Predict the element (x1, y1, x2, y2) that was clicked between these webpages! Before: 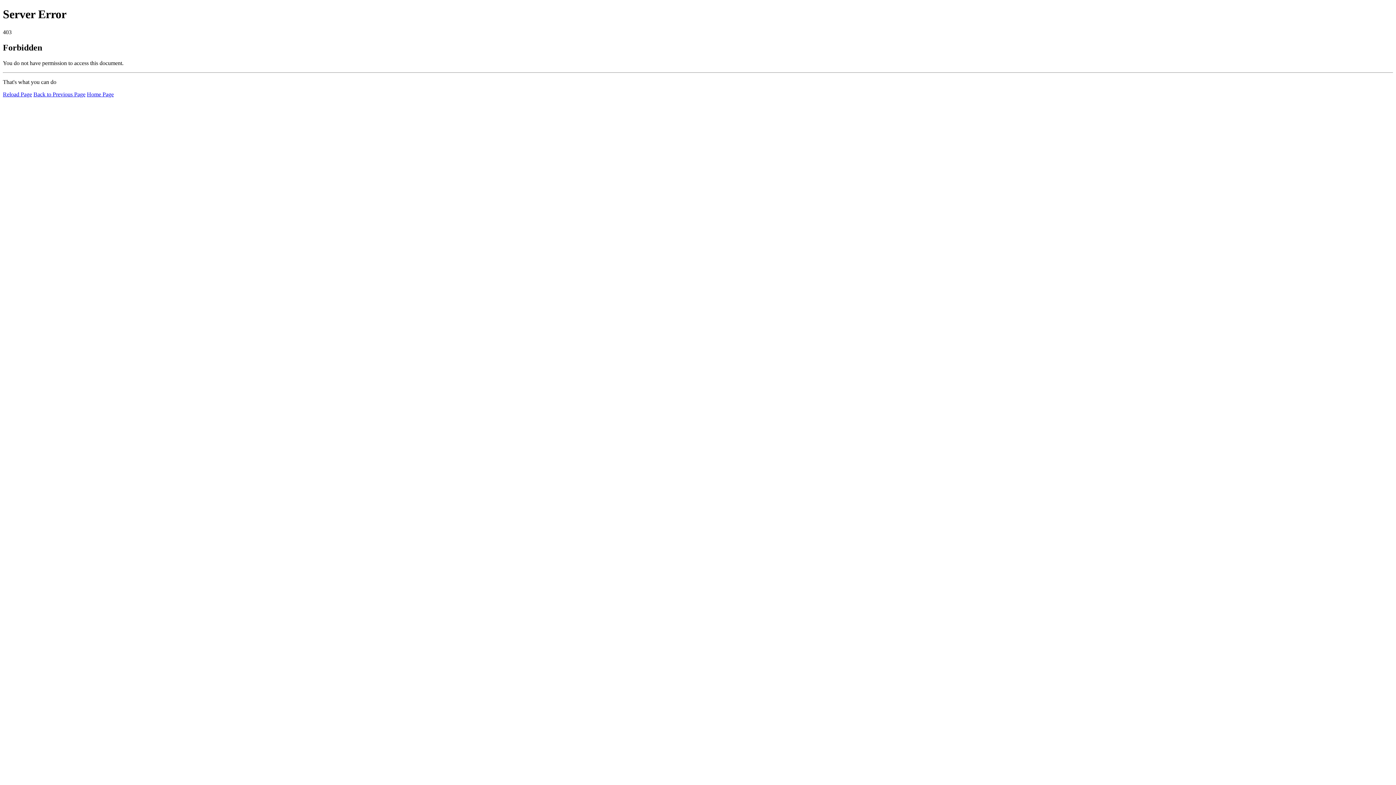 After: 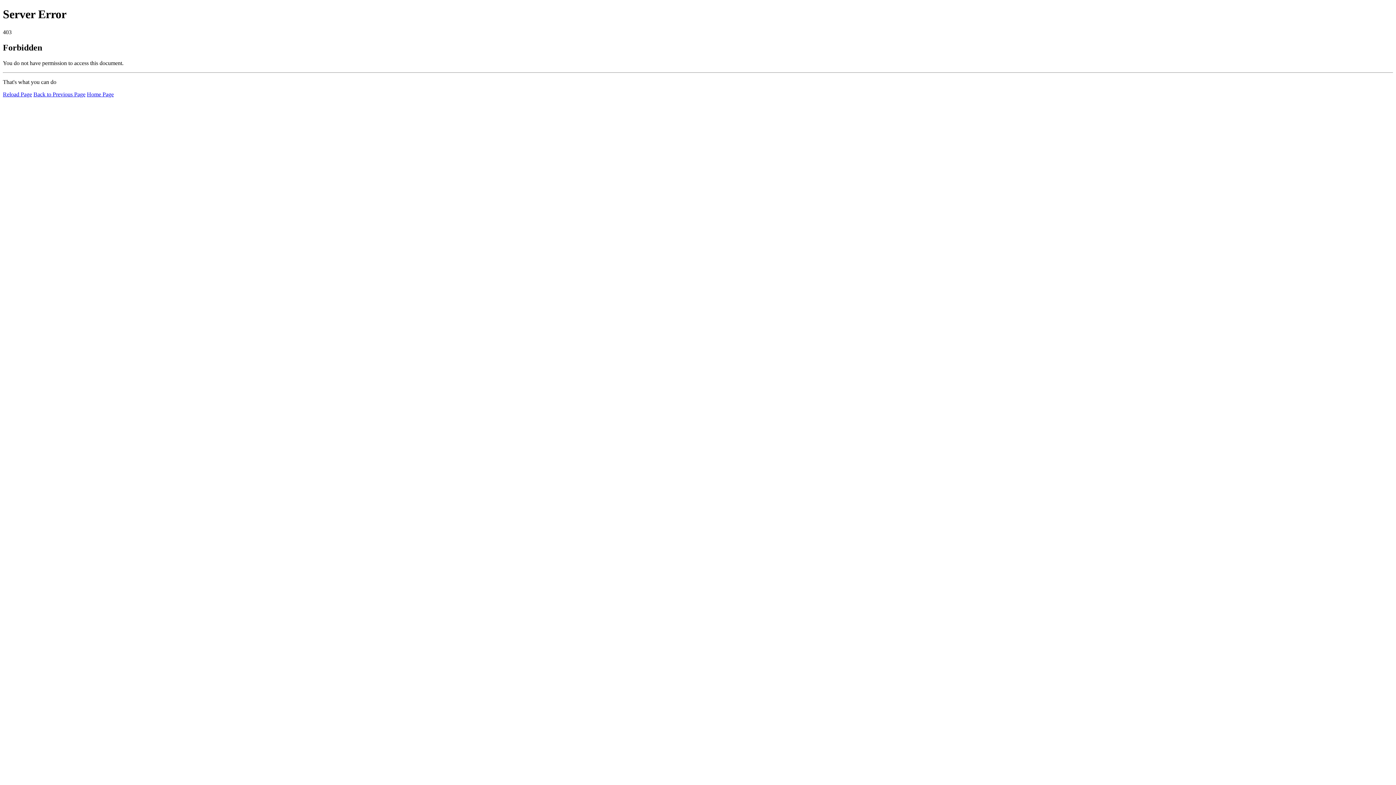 Action: bbox: (86, 91, 113, 97) label: Home Page